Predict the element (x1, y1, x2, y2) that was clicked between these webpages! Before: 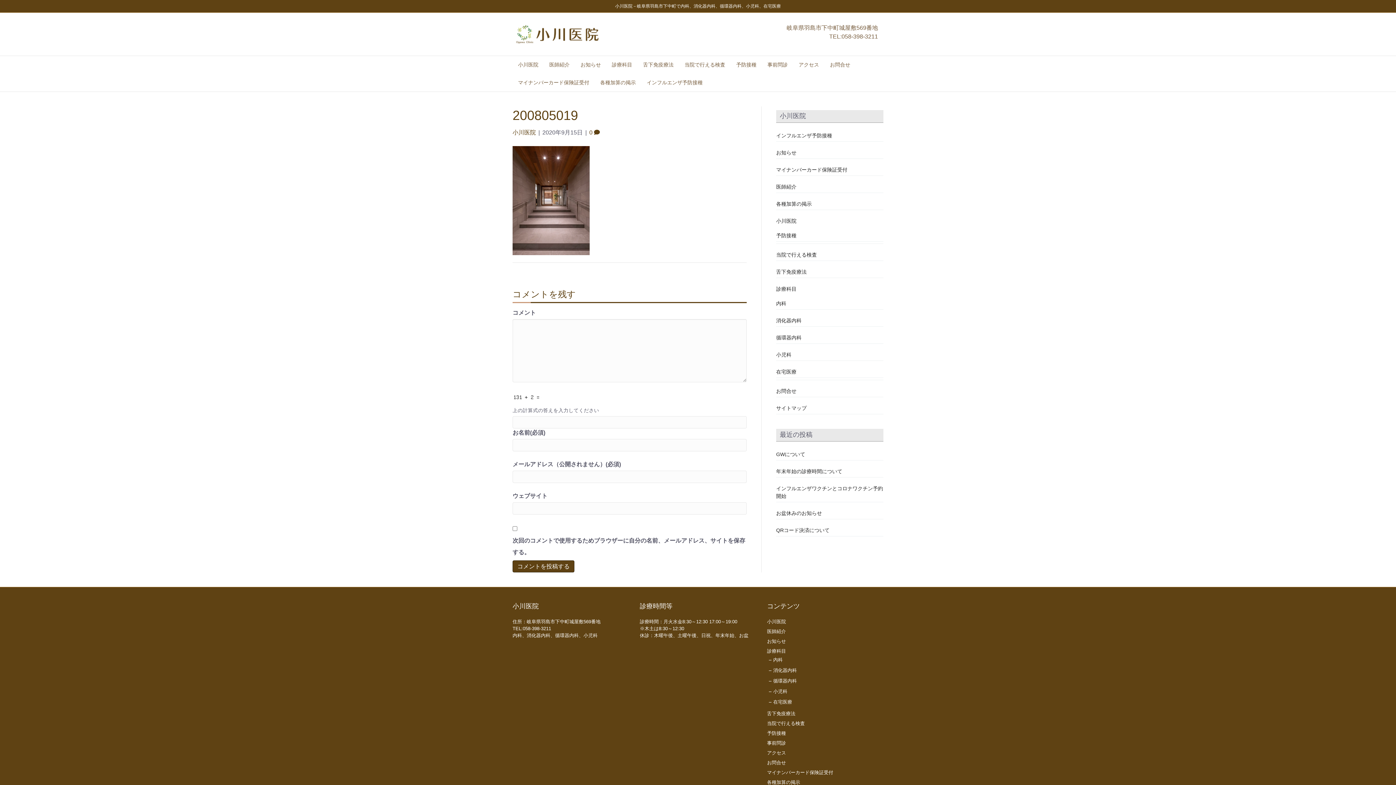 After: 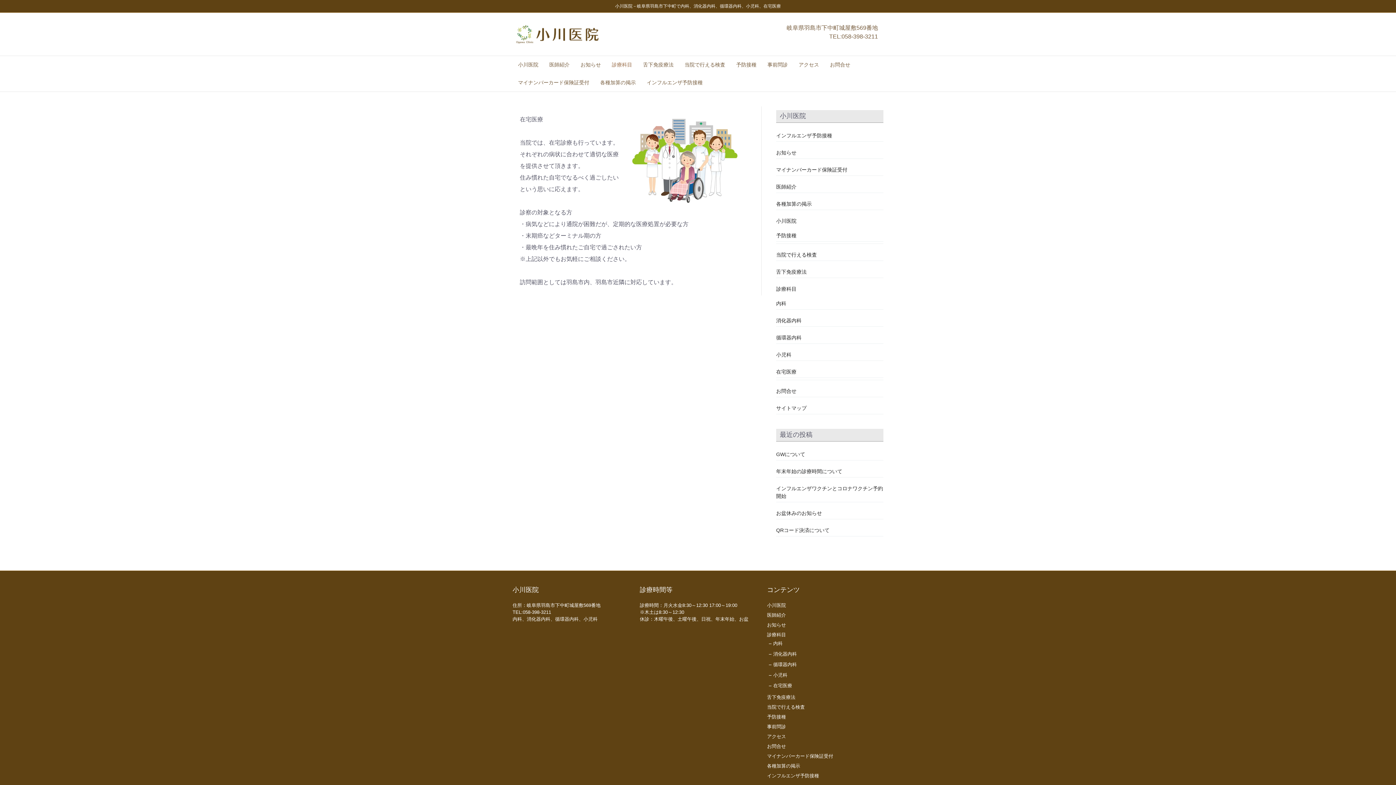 Action: label: 在宅医療 bbox: (776, 369, 796, 374)